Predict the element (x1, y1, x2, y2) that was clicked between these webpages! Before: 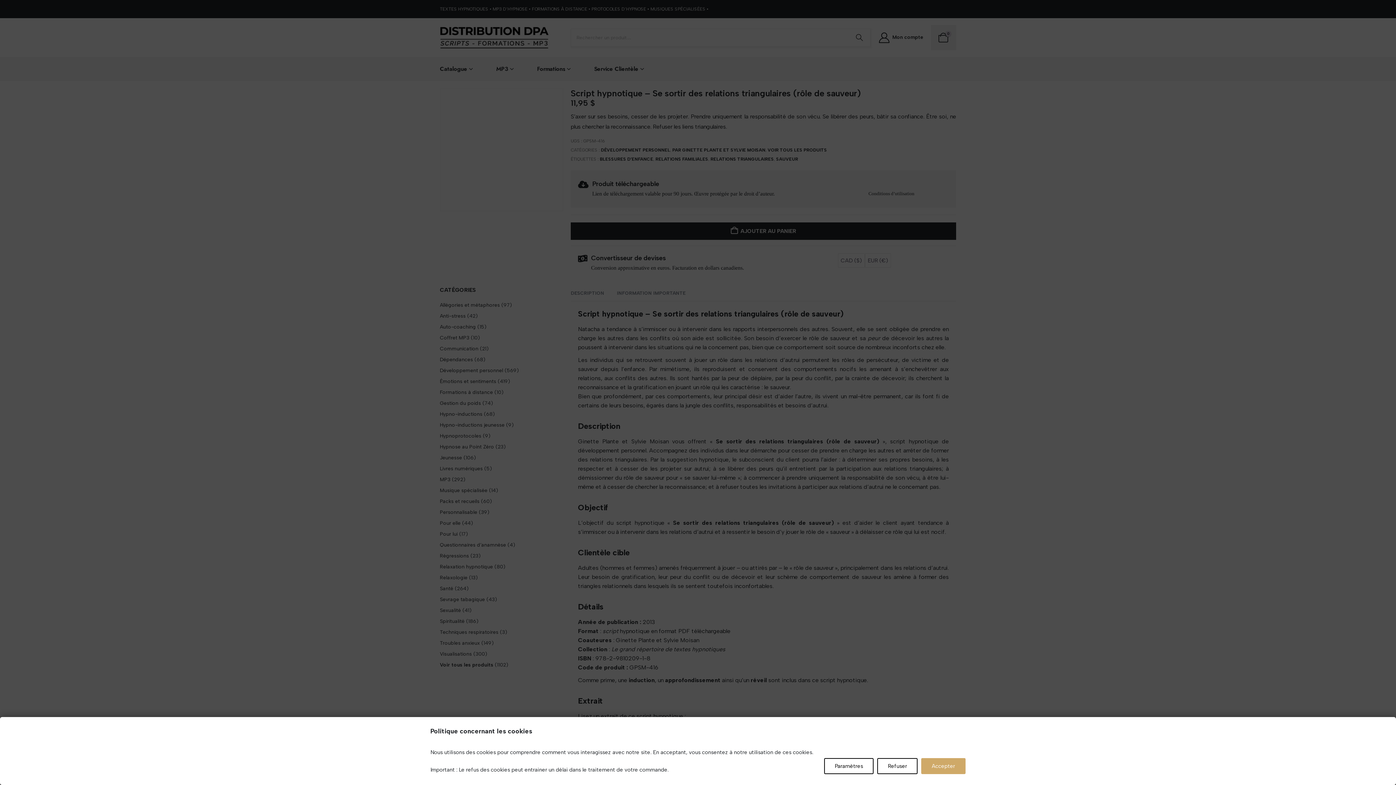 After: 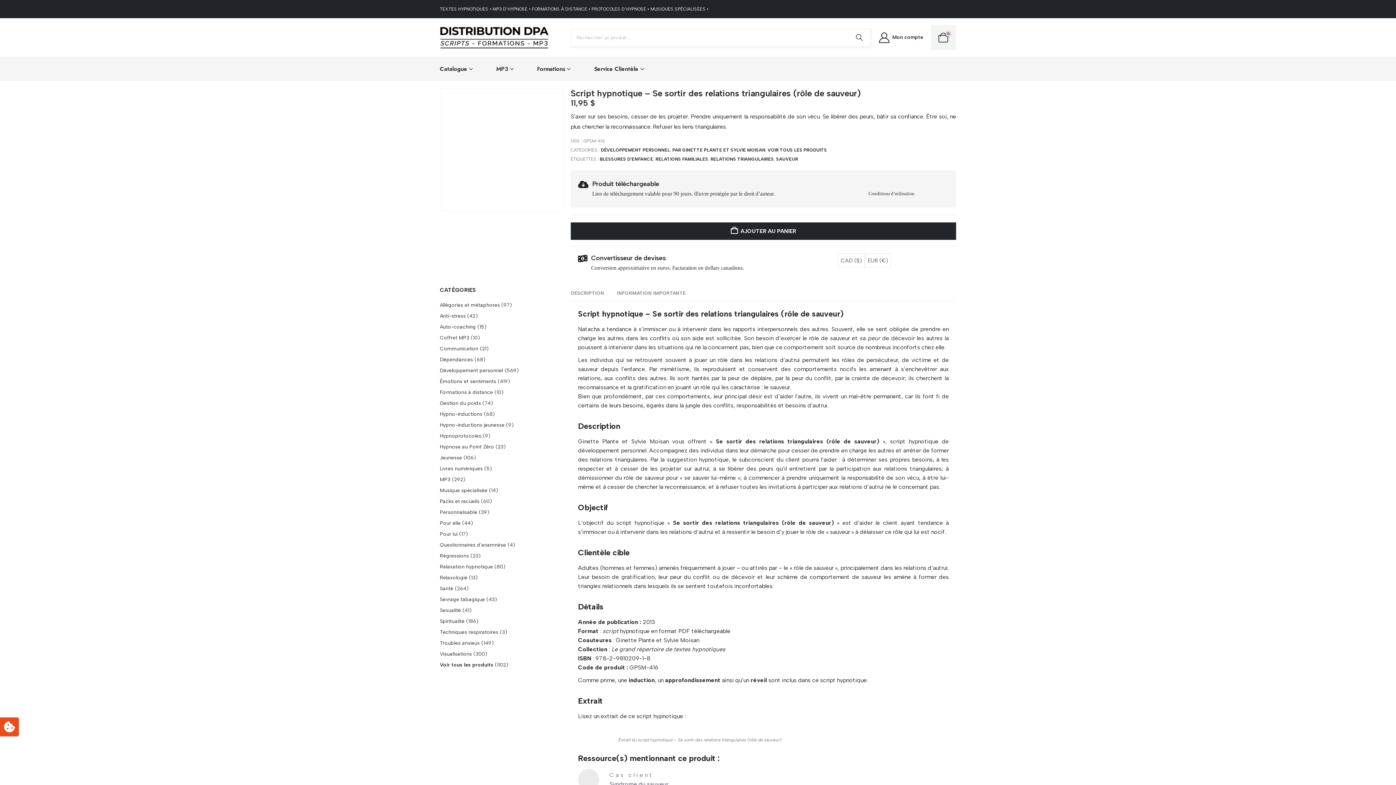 Action: bbox: (877, 758, 917, 774) label: Refuser